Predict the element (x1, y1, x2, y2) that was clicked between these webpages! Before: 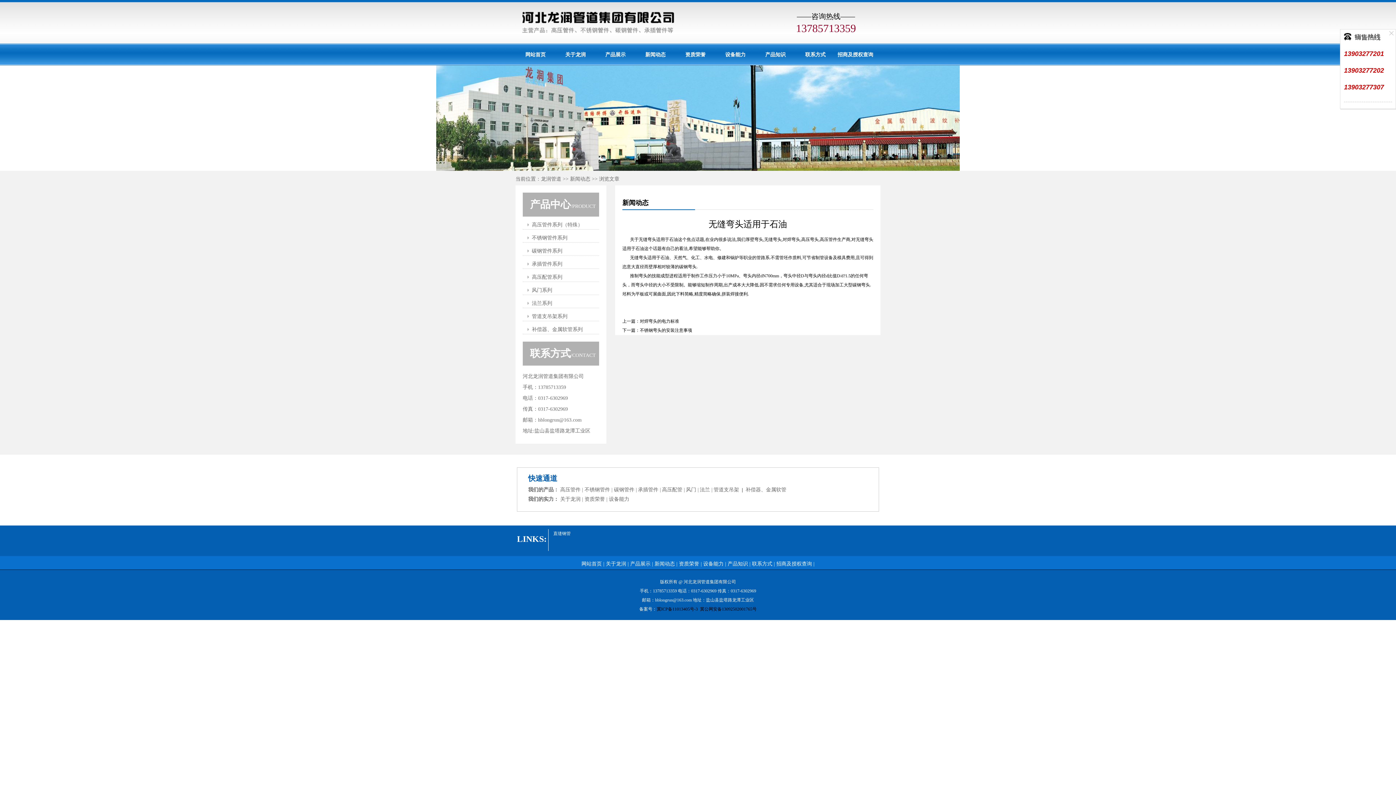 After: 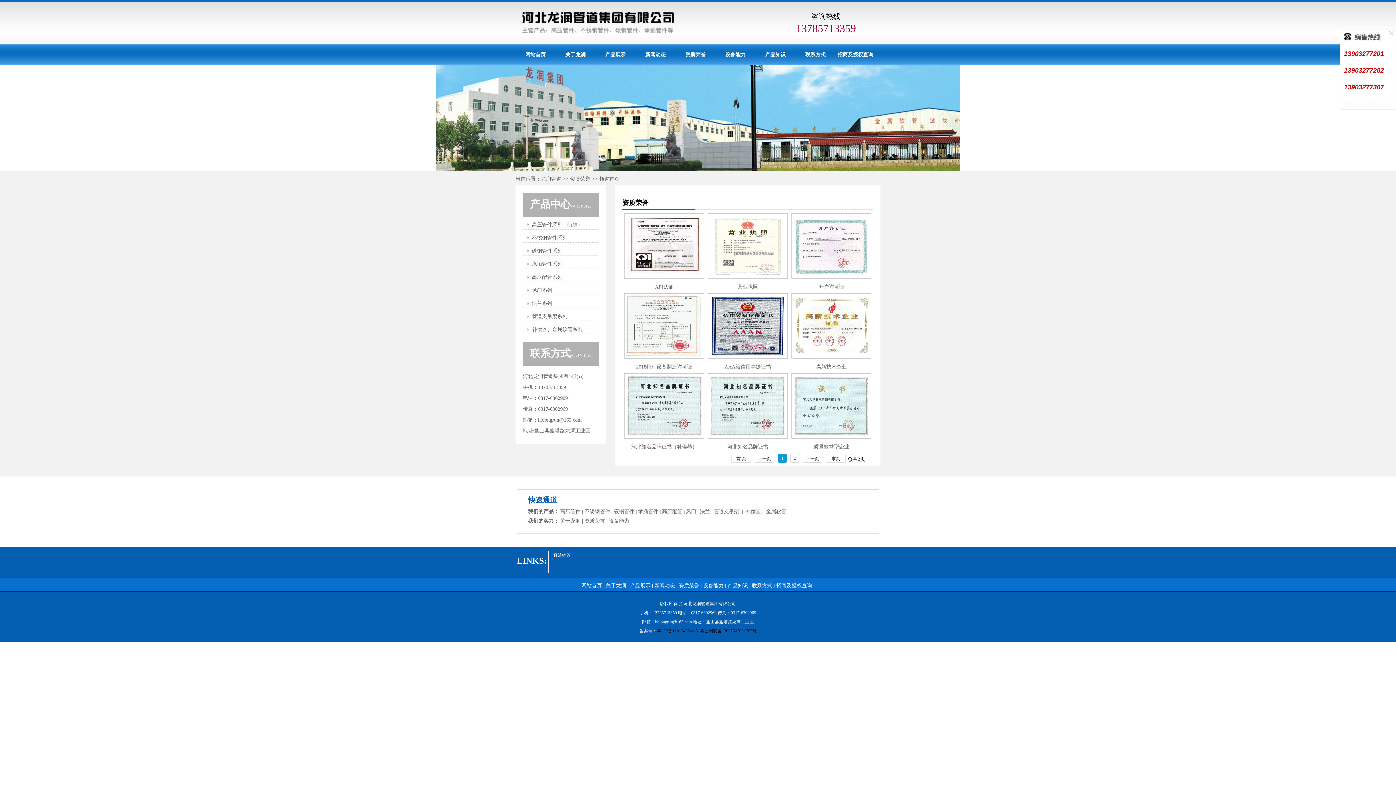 Action: bbox: (675, 44, 715, 64) label: 资质荣誉